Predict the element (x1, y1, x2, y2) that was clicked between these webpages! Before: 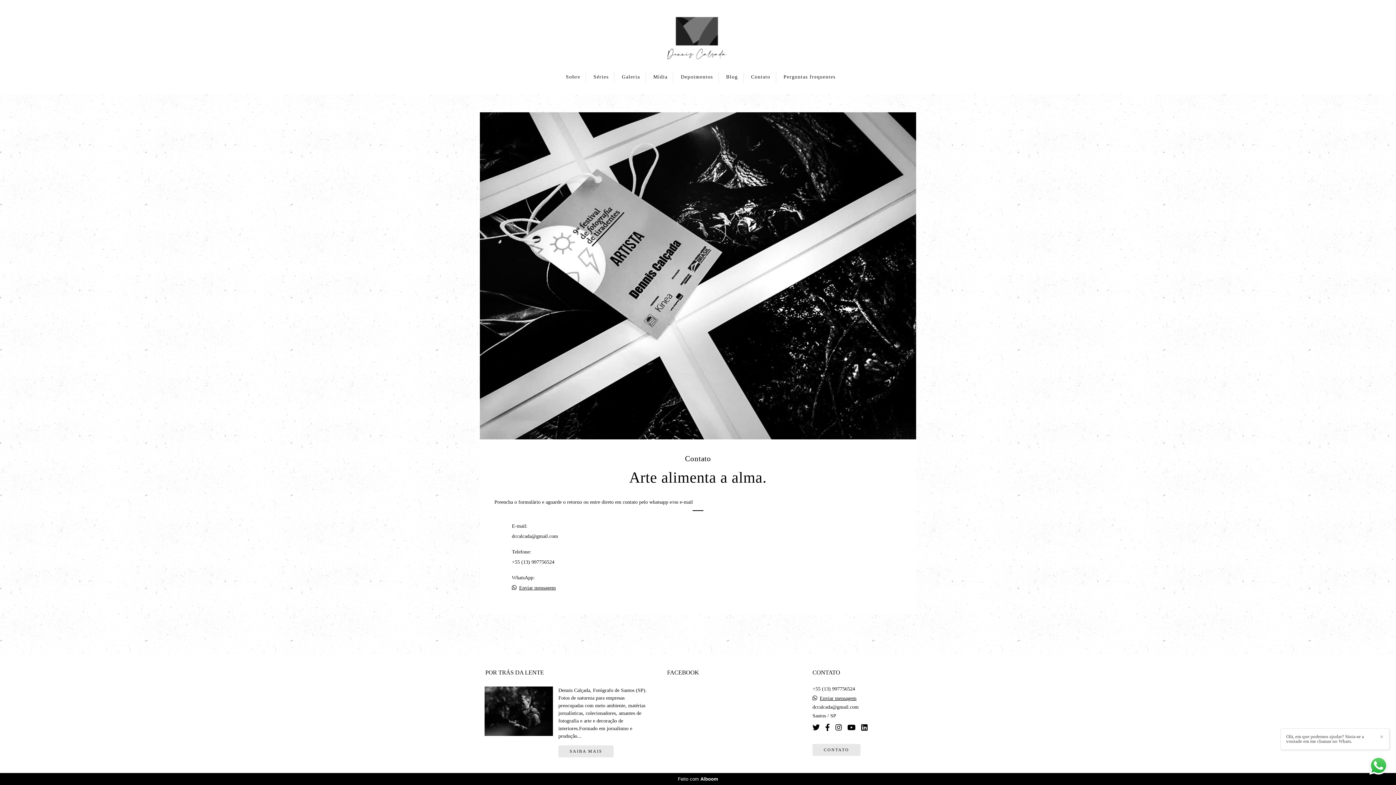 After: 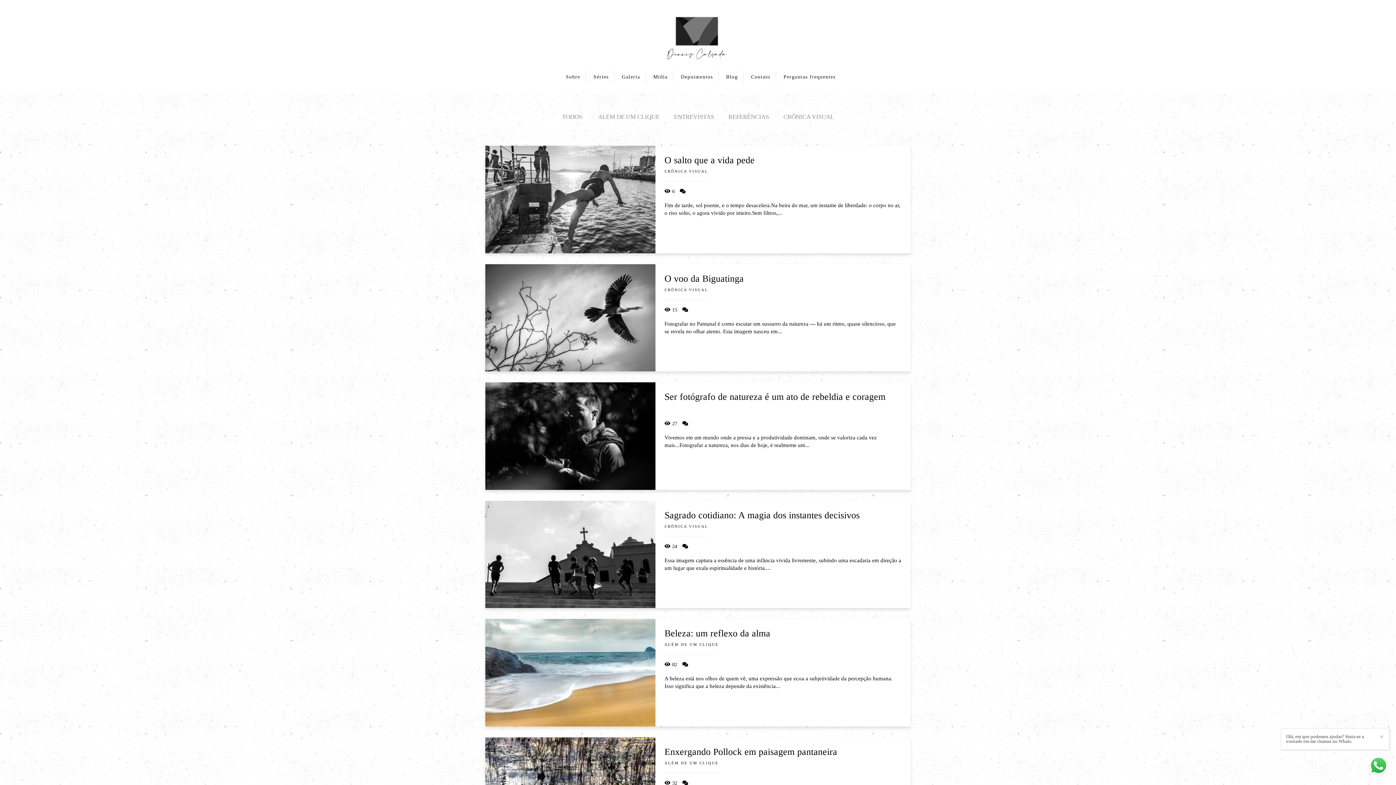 Action: bbox: (720, 70, 743, 83) label: Blog